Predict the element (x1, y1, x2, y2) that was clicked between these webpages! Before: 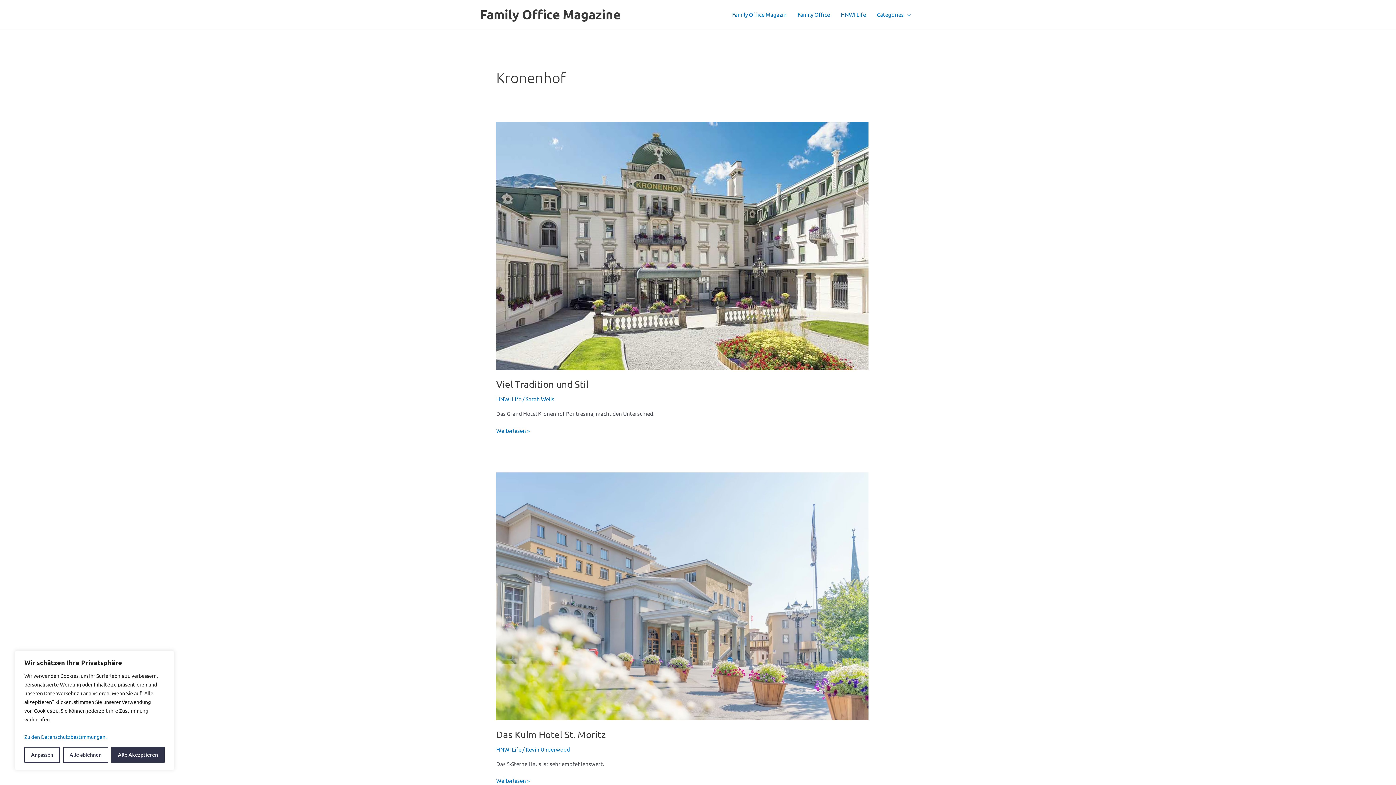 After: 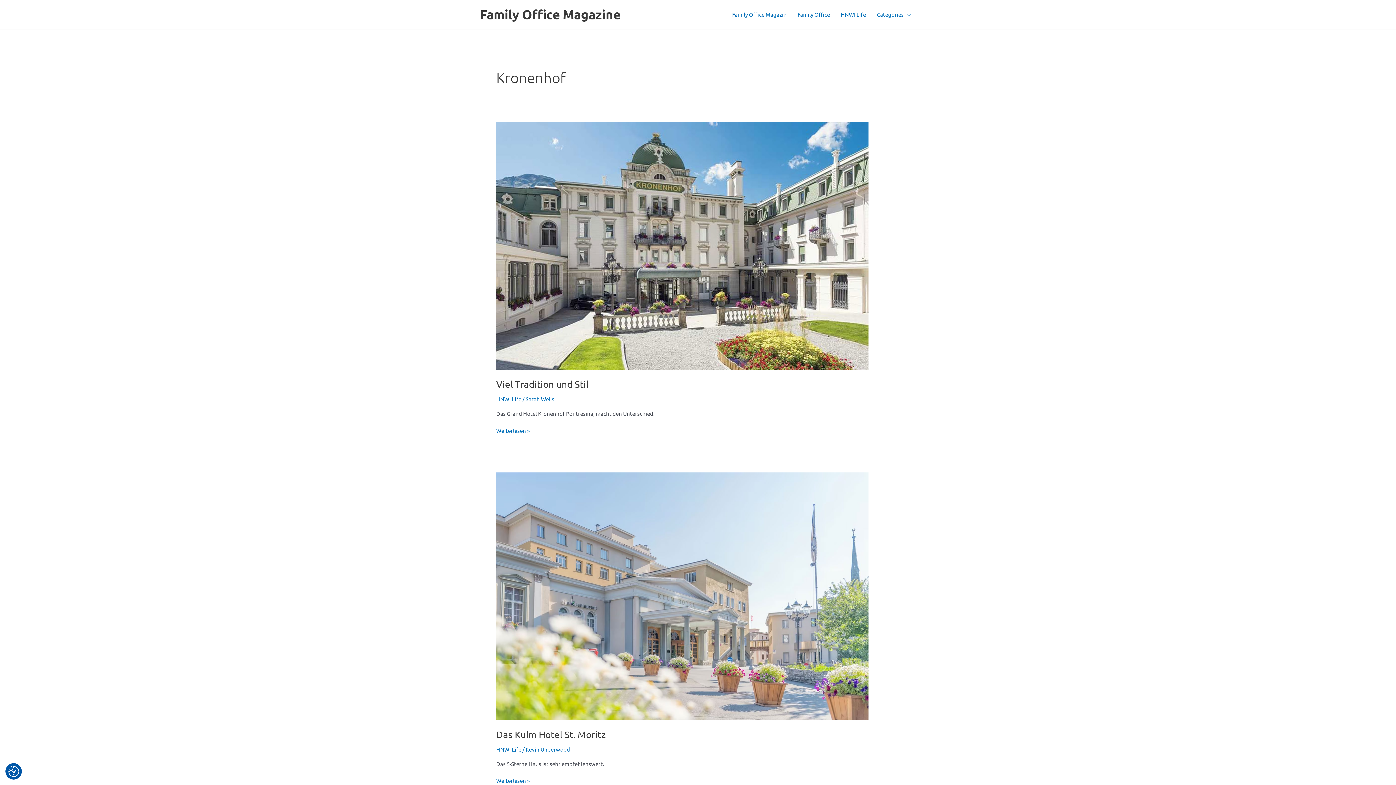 Action: label: Alle Akezptieren bbox: (111, 747, 164, 763)